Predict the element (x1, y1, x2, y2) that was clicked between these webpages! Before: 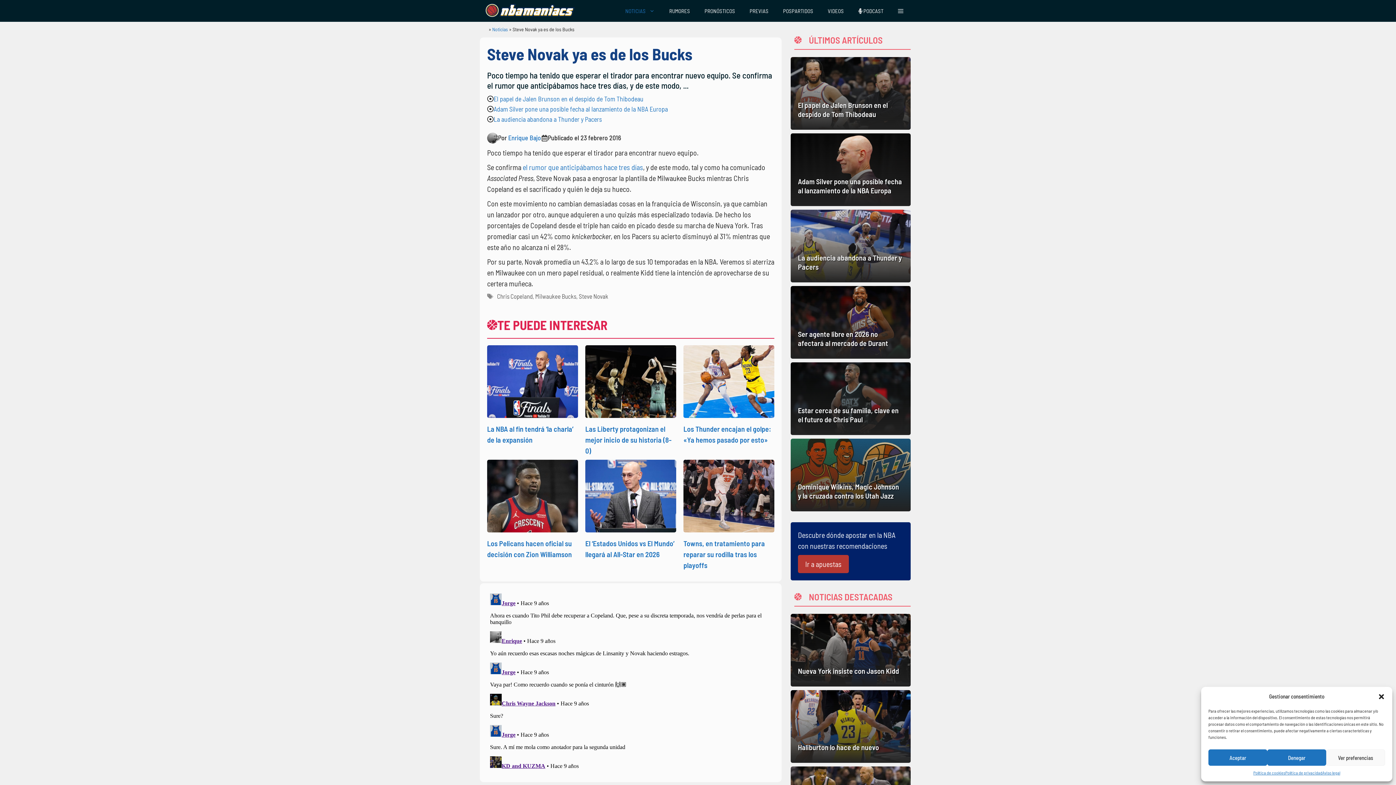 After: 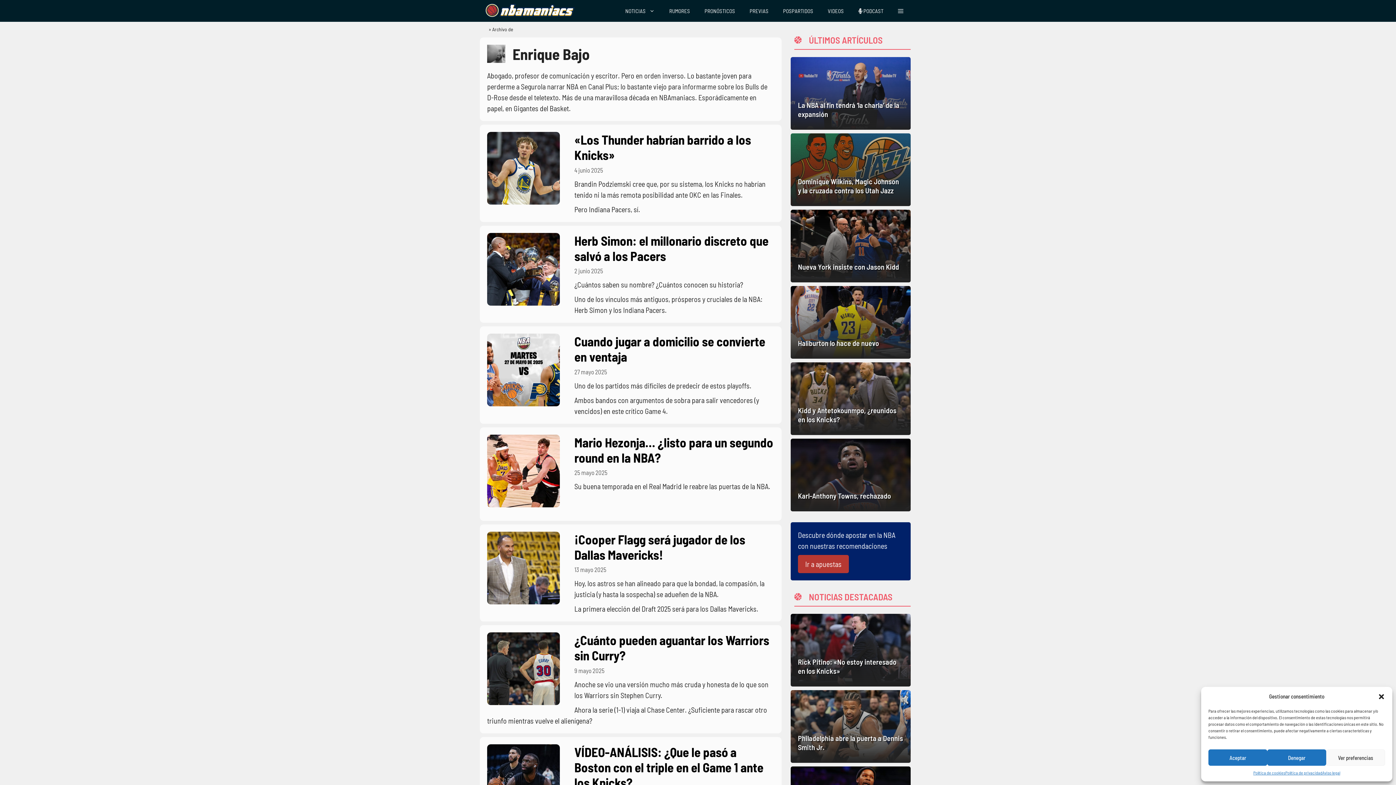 Action: bbox: (508, 133, 541, 141) label: Enrique Bajo